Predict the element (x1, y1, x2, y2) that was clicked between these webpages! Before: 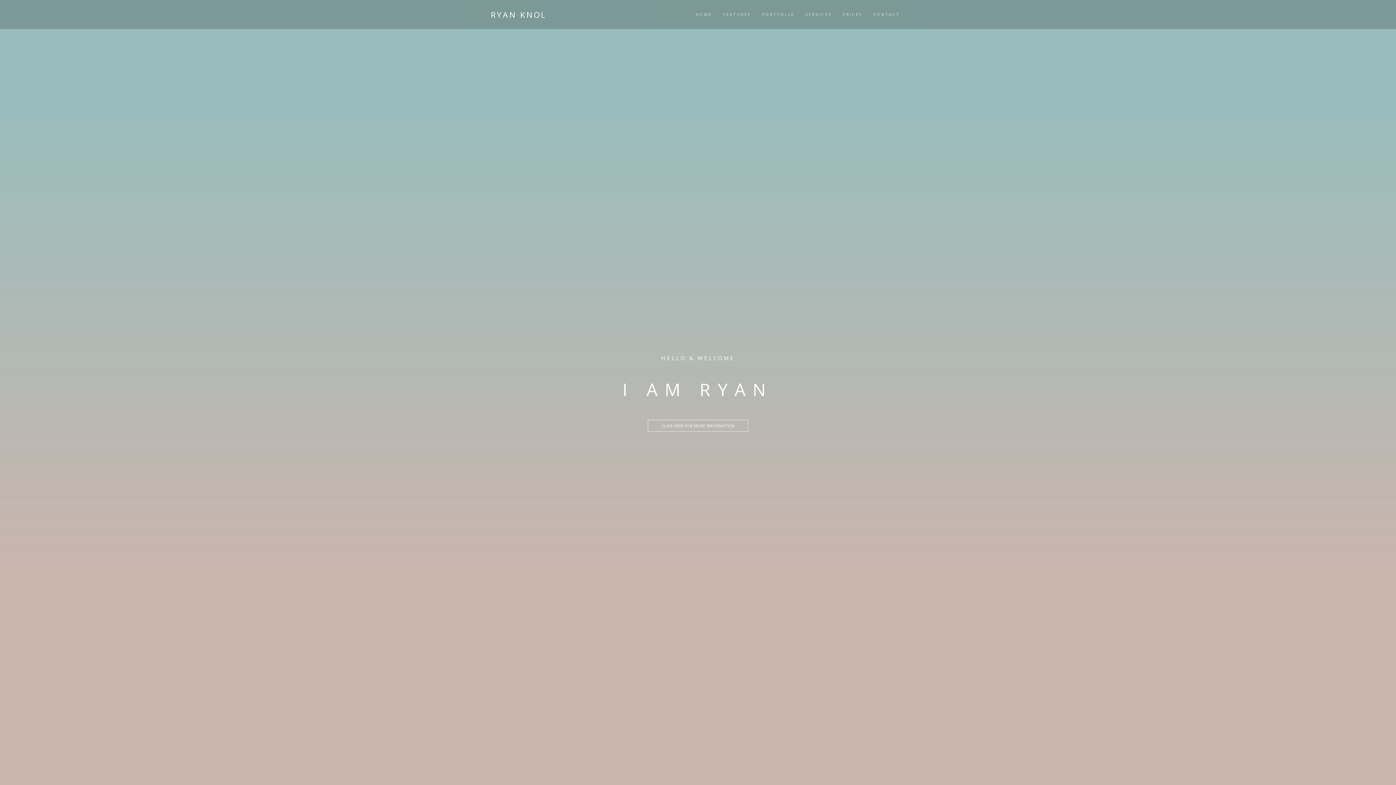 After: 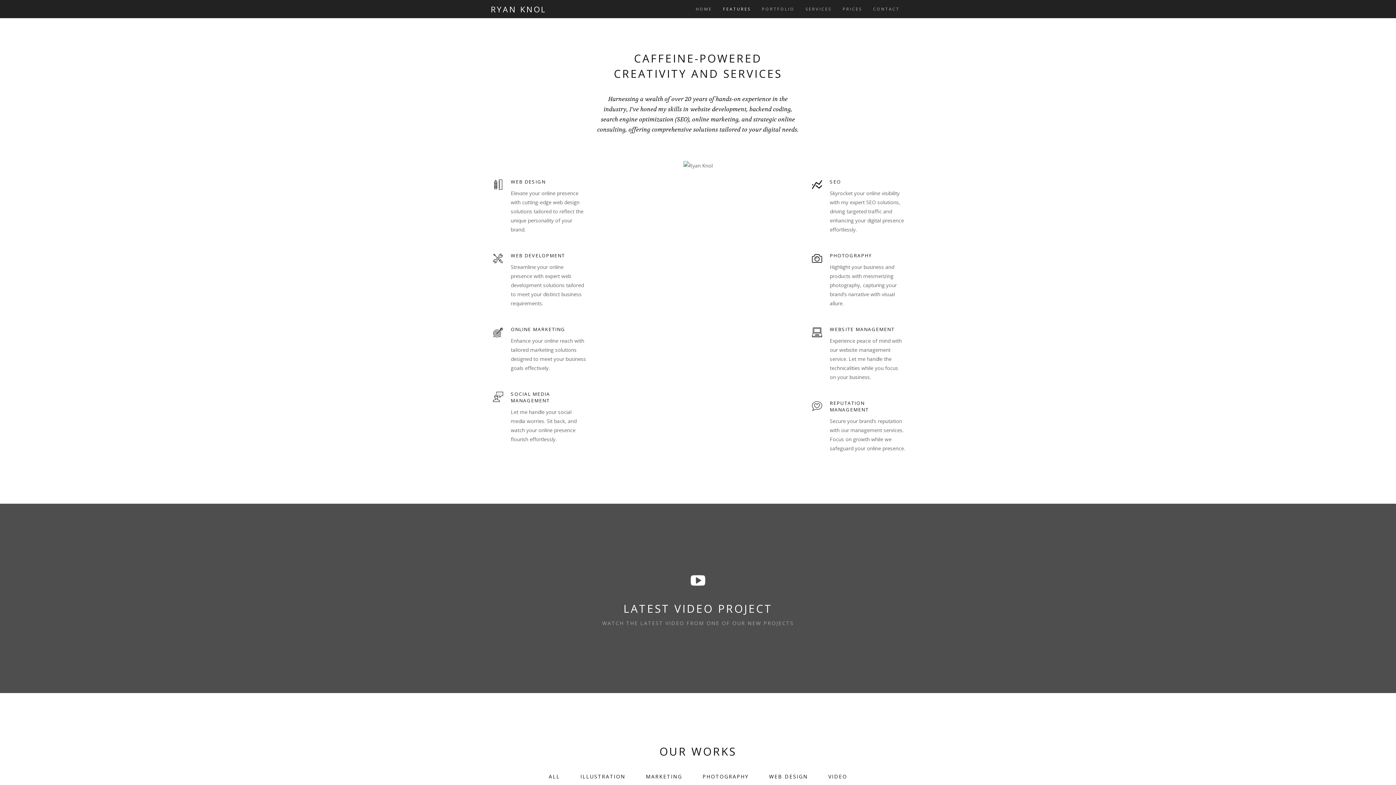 Action: bbox: (717, 5, 756, 23) label: FEATURES